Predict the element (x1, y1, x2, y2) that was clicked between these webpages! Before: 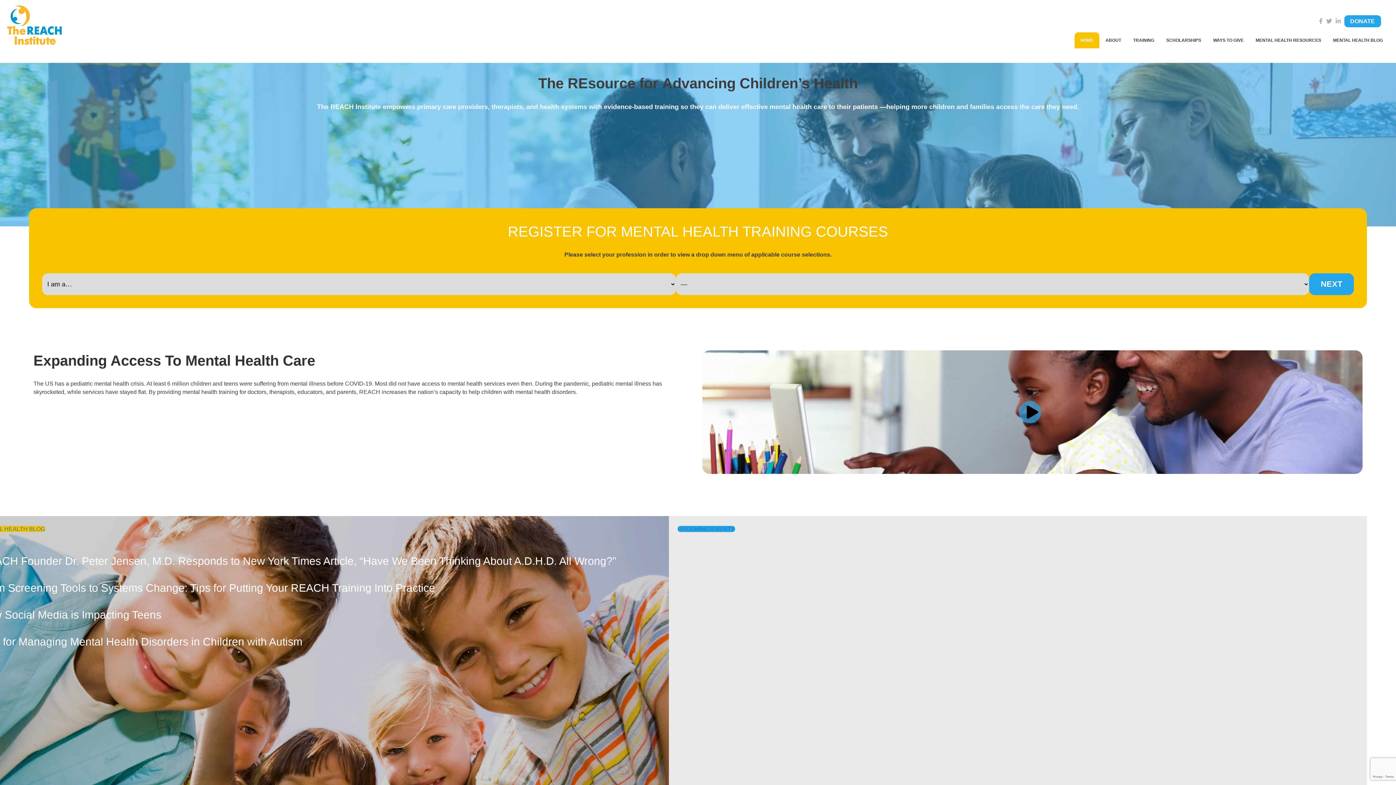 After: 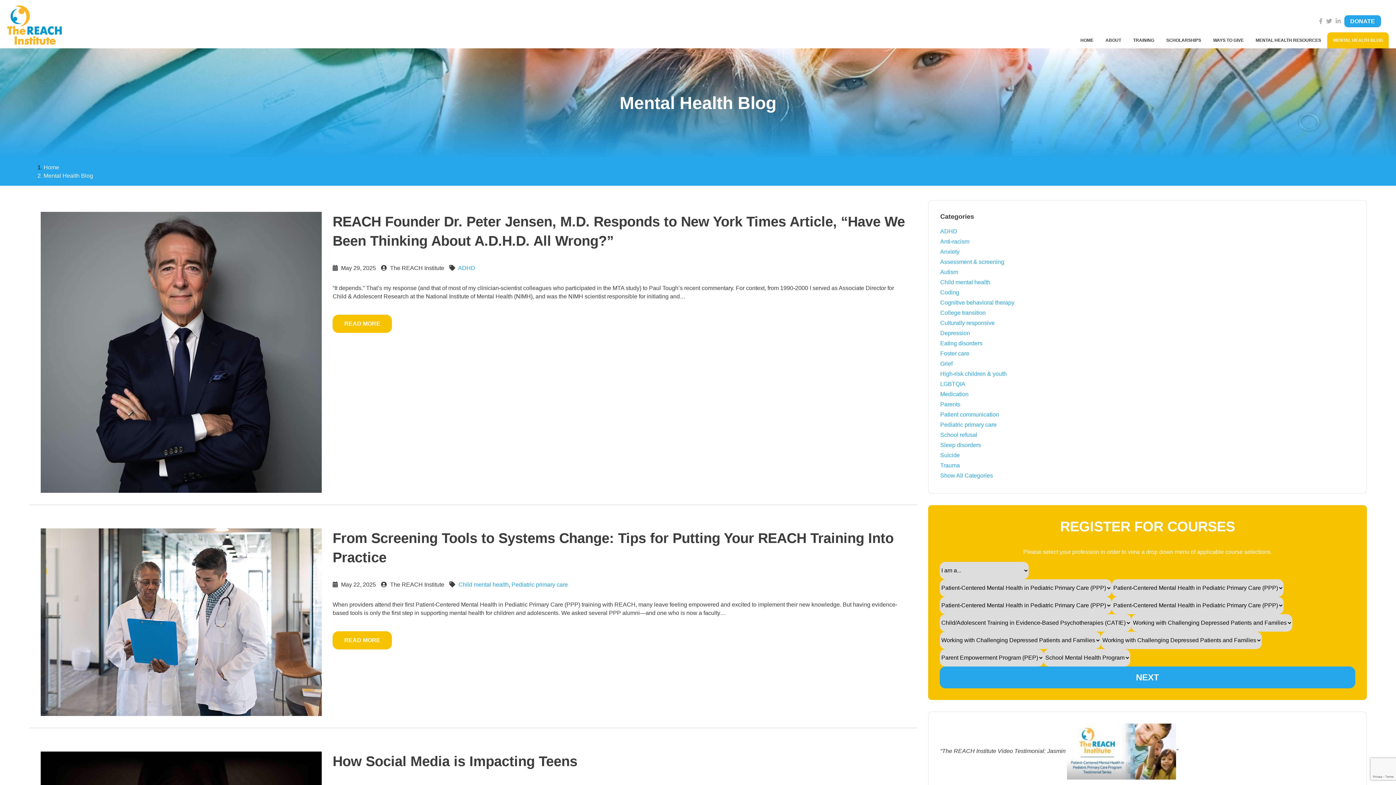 Action: bbox: (-20, 526, 45, 532) label: MENTAL HEALTH BLOG